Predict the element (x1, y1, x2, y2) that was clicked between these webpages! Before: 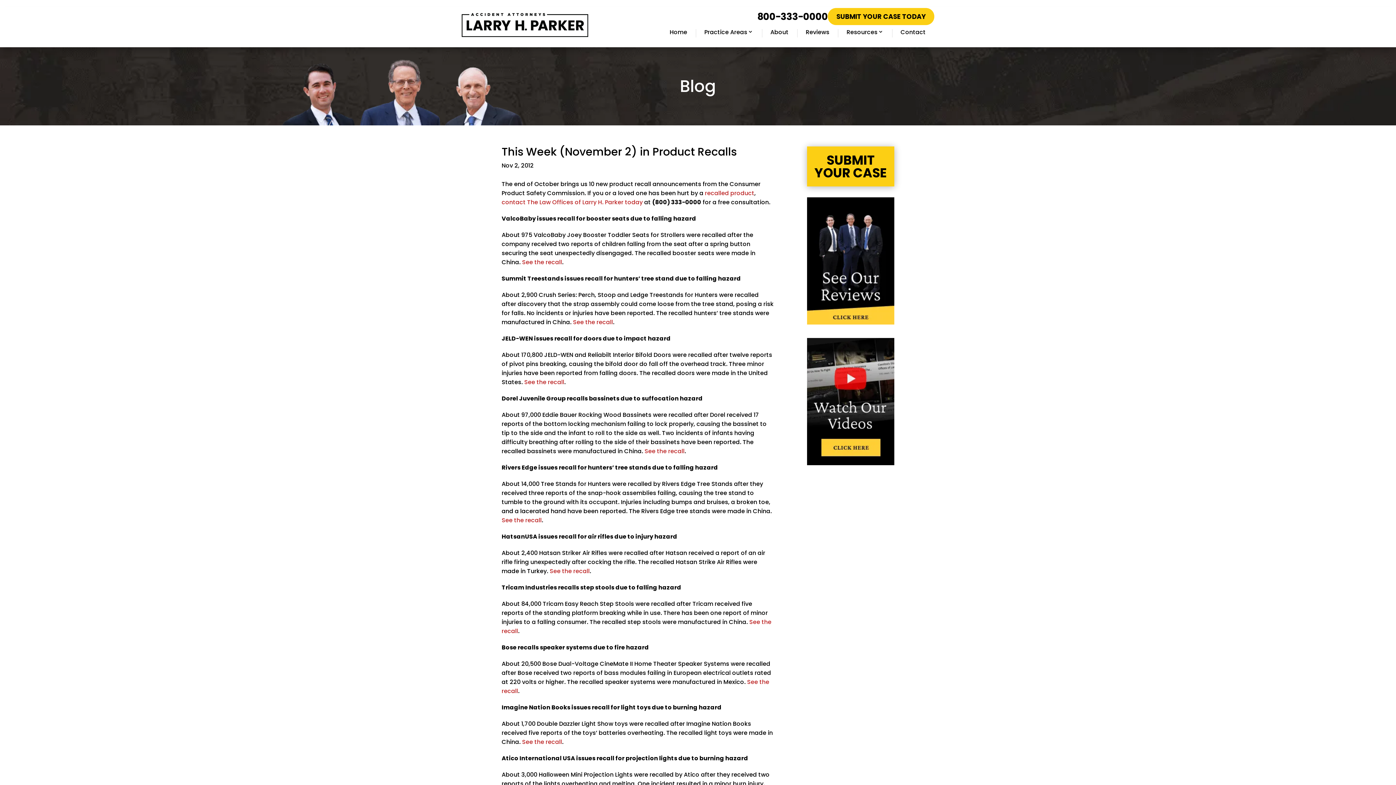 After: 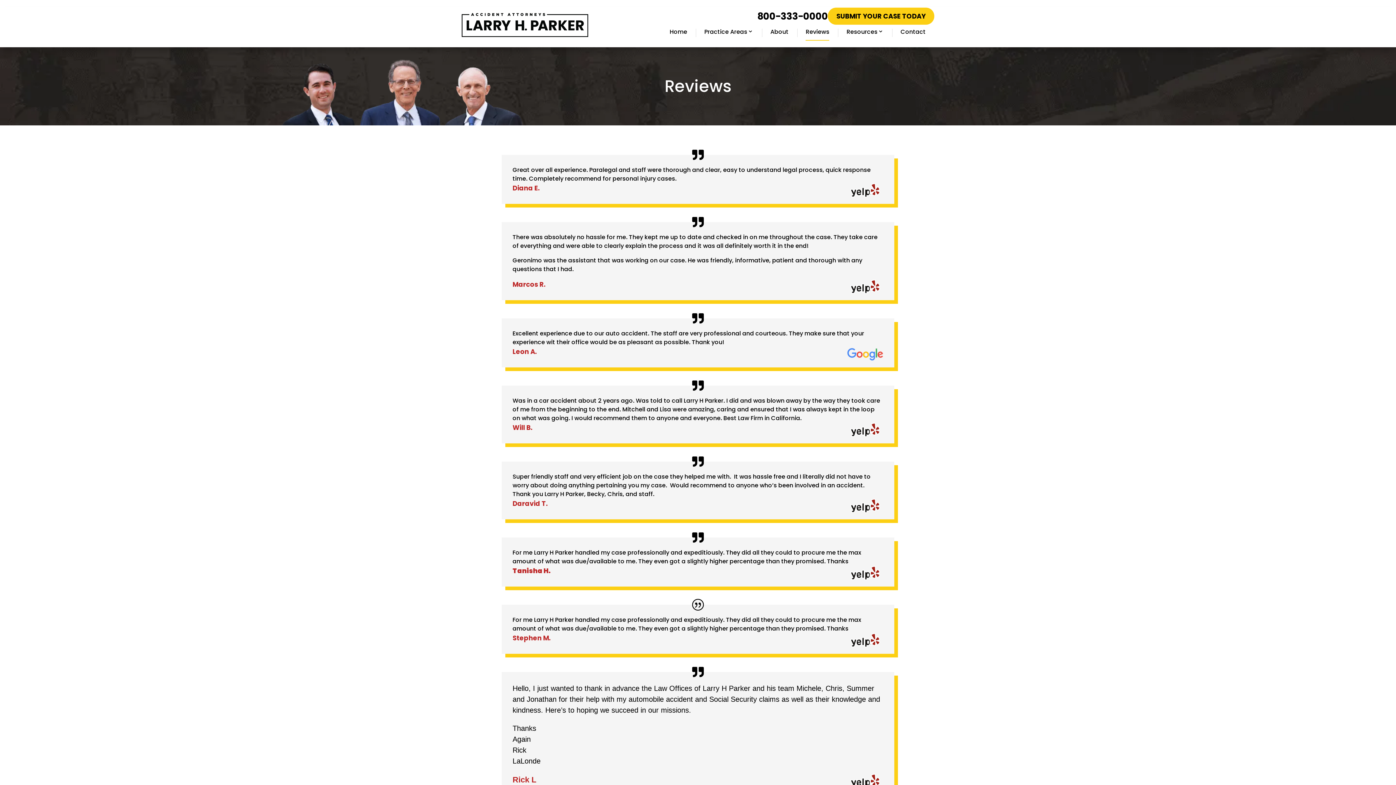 Action: bbox: (805, 27, 829, 40) label: Reviews